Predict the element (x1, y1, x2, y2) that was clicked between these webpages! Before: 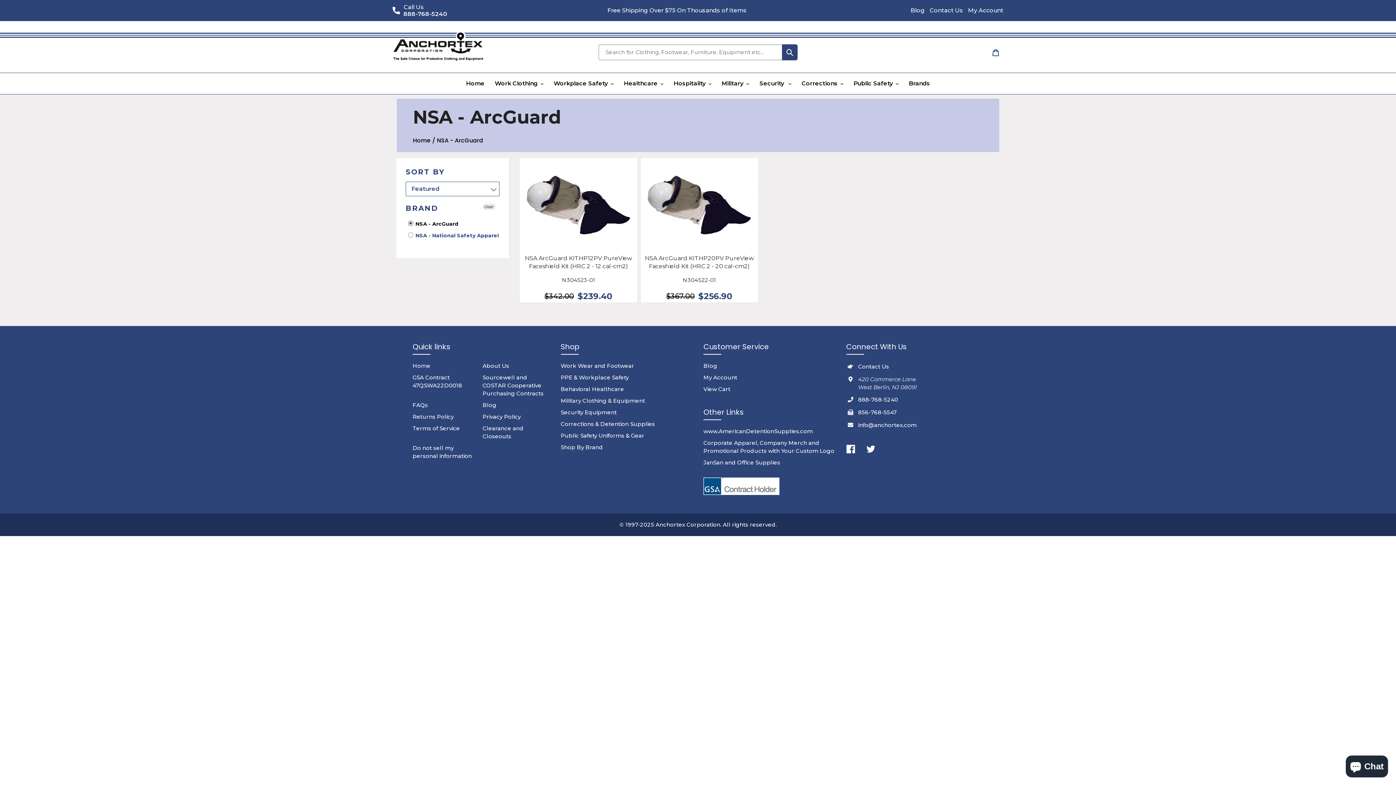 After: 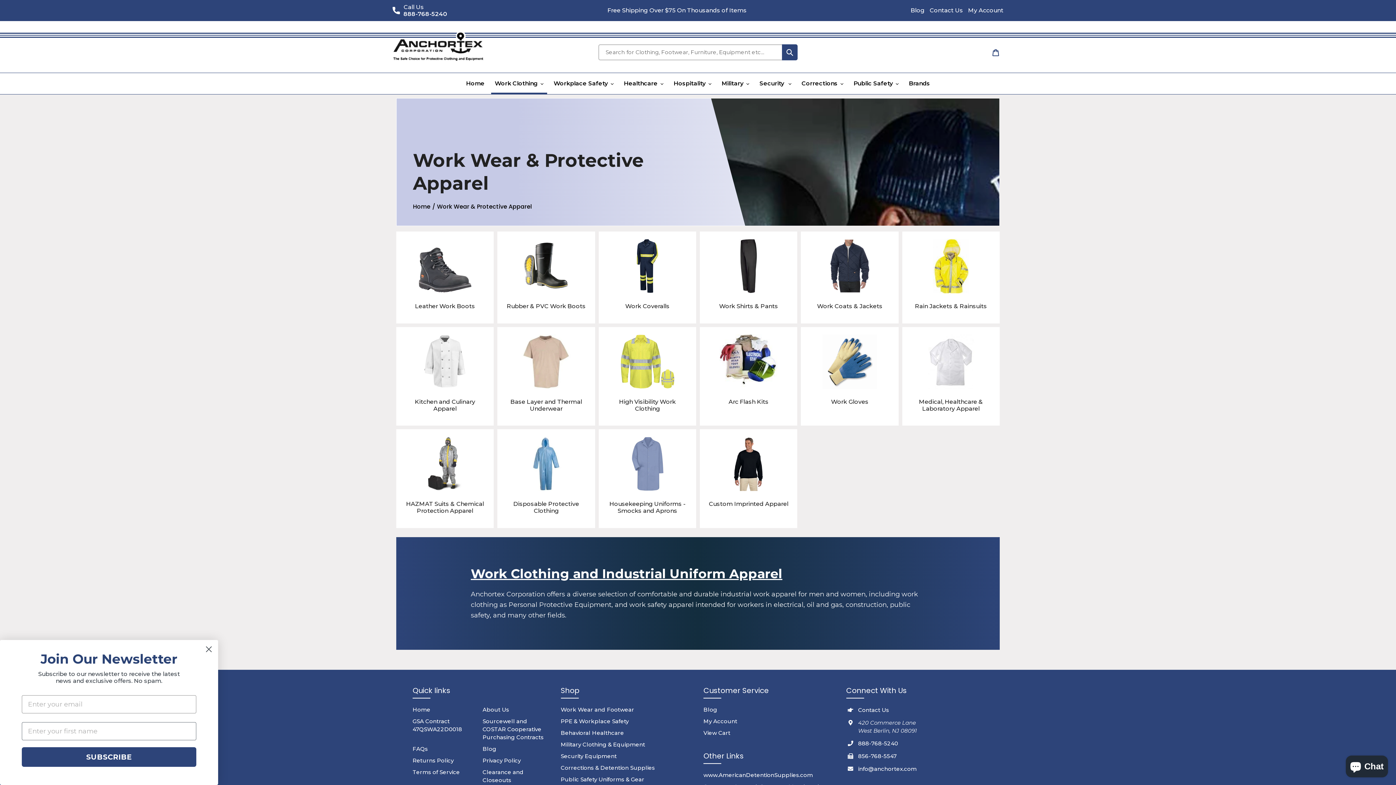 Action: bbox: (491, 73, 547, 94) label: Work Clothing